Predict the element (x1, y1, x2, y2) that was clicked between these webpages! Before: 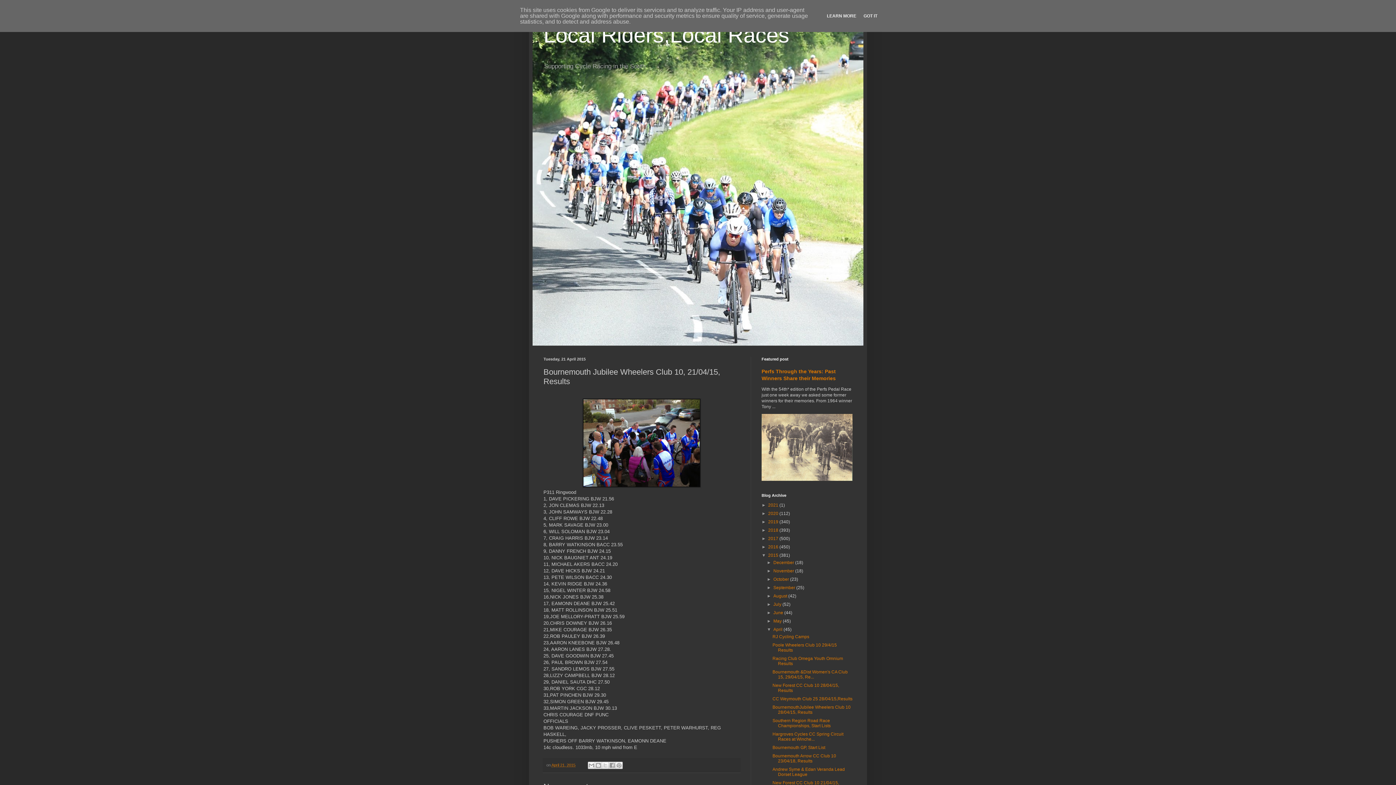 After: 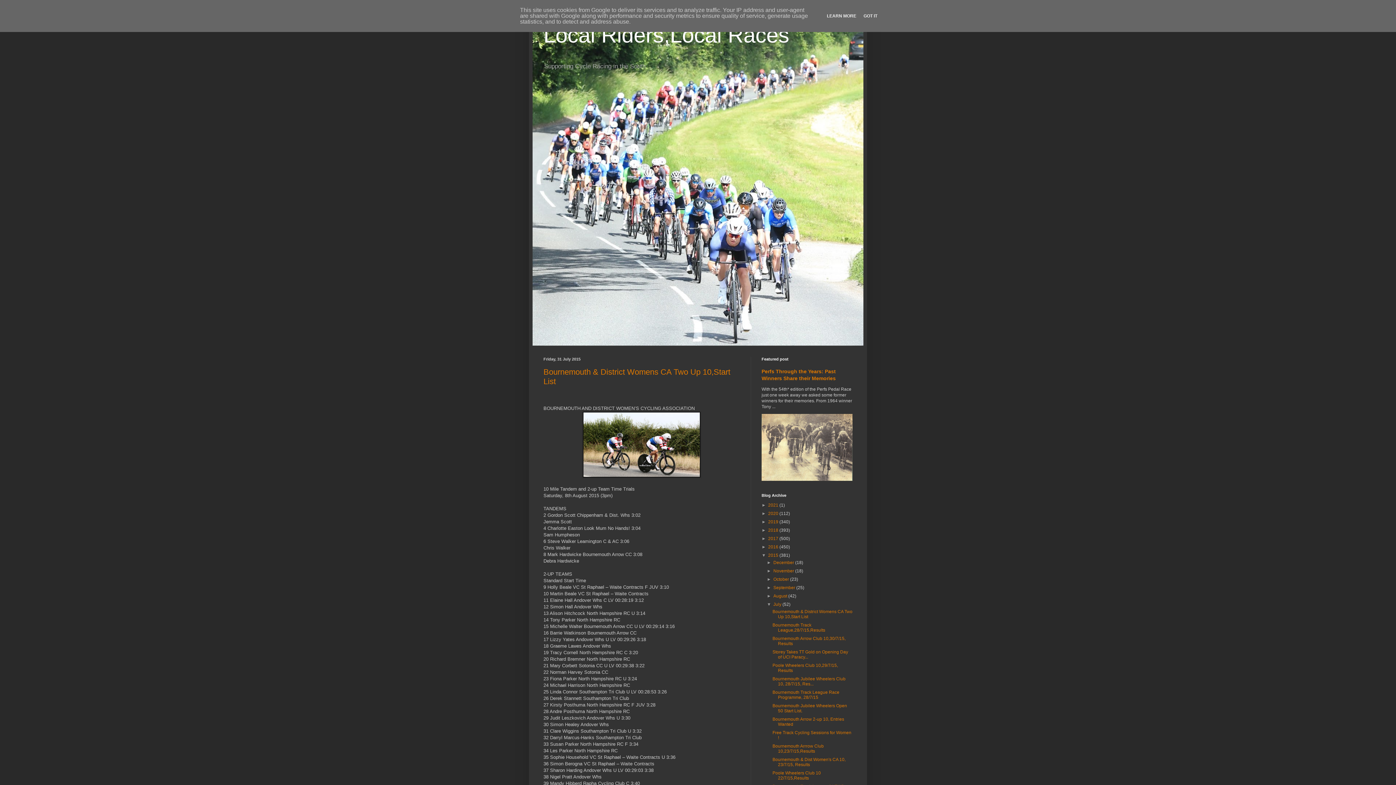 Action: label: July  bbox: (773, 602, 782, 607)